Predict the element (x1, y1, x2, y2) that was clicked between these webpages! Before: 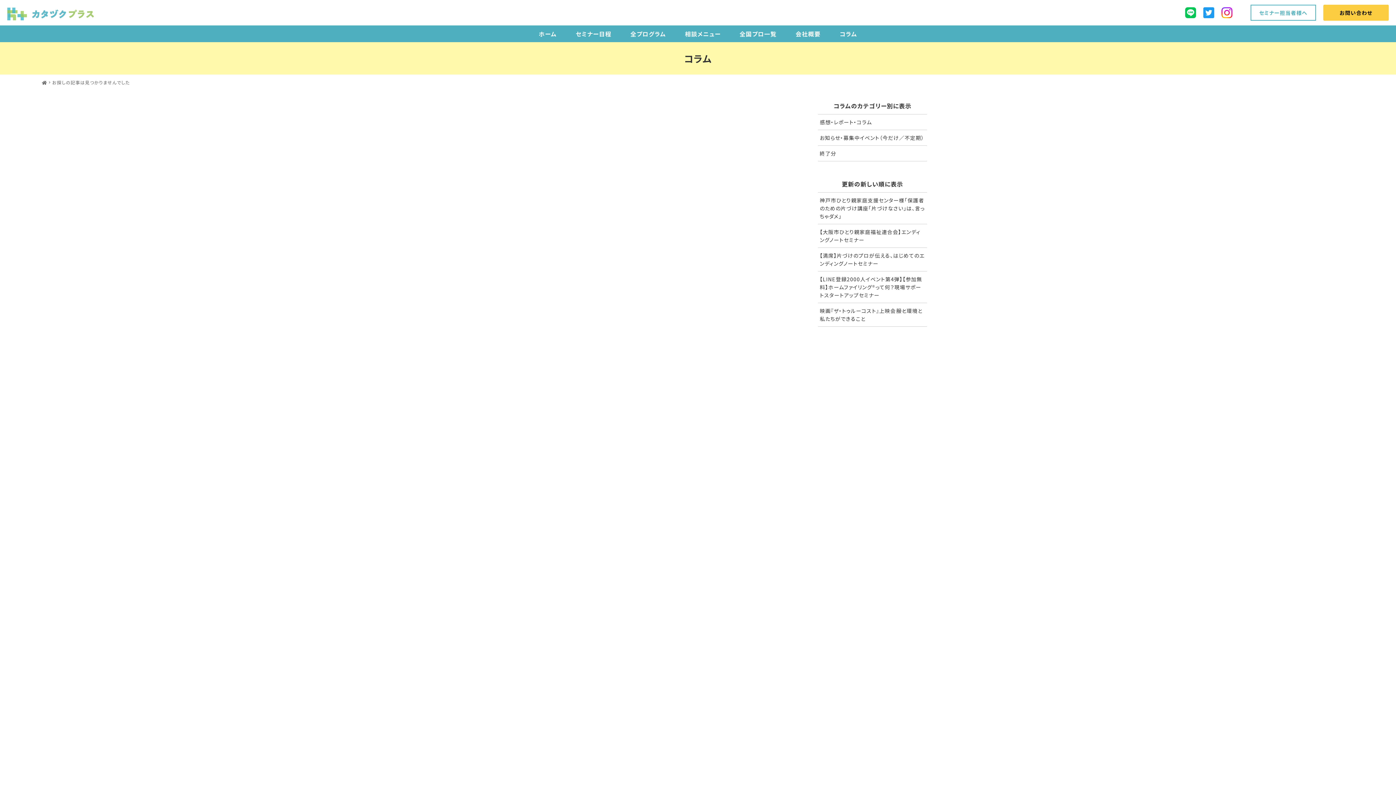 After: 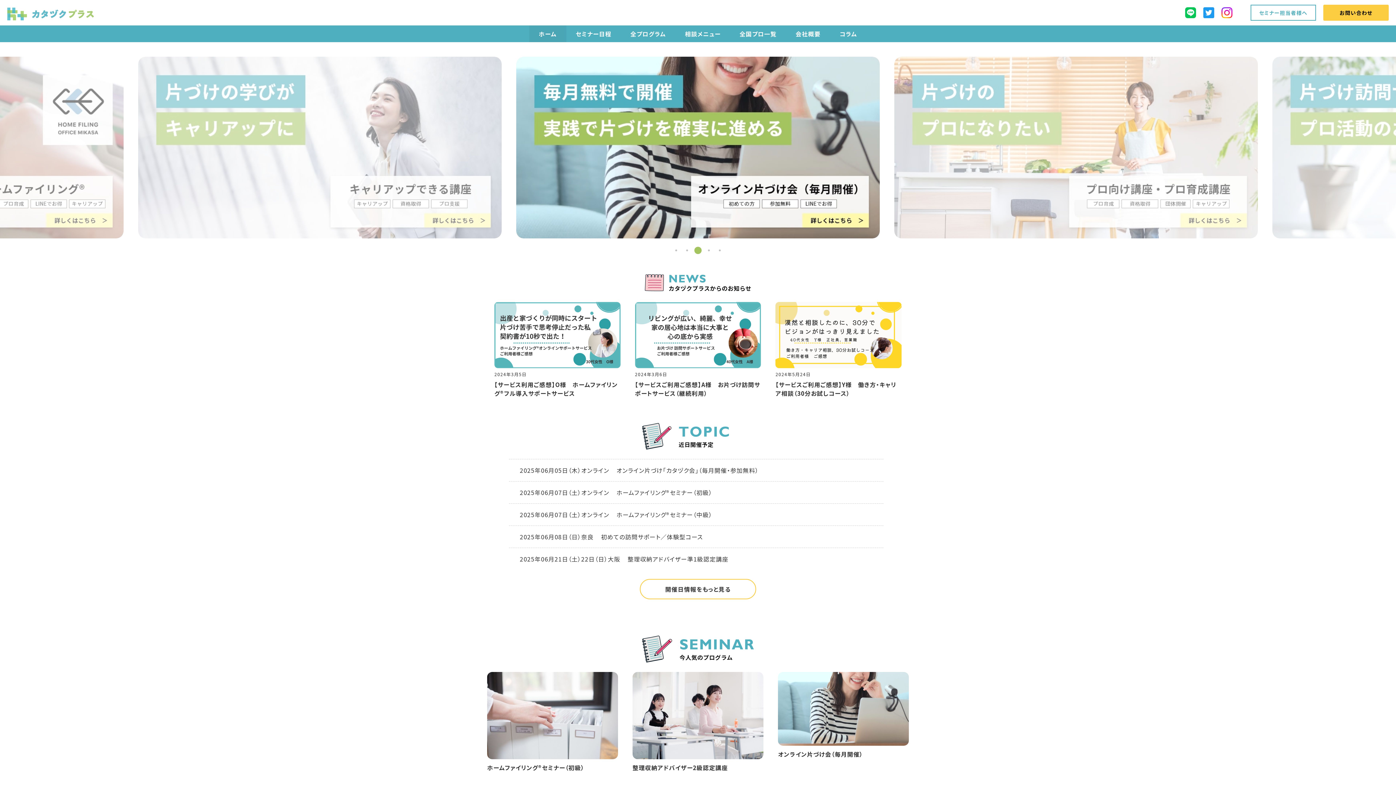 Action: bbox: (7, 5, 93, 20)